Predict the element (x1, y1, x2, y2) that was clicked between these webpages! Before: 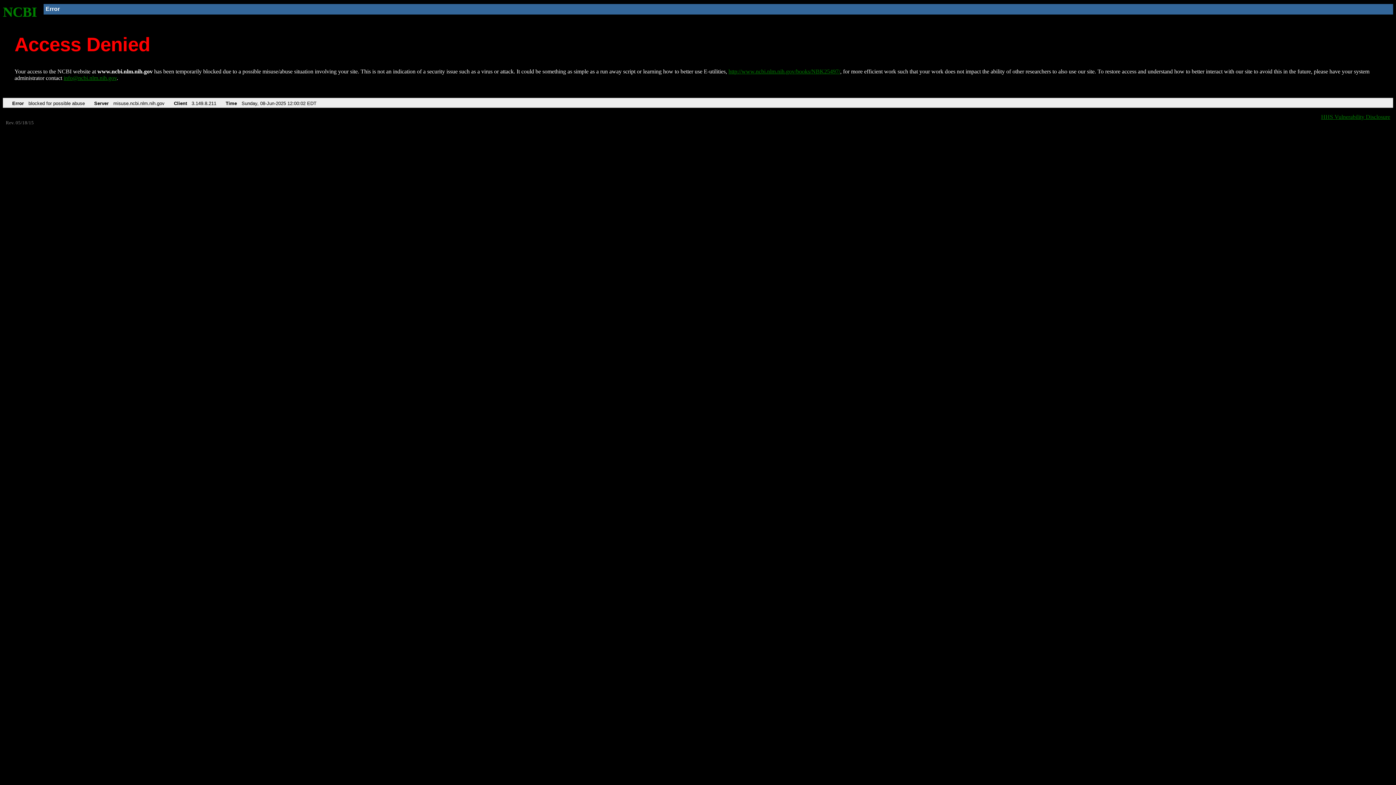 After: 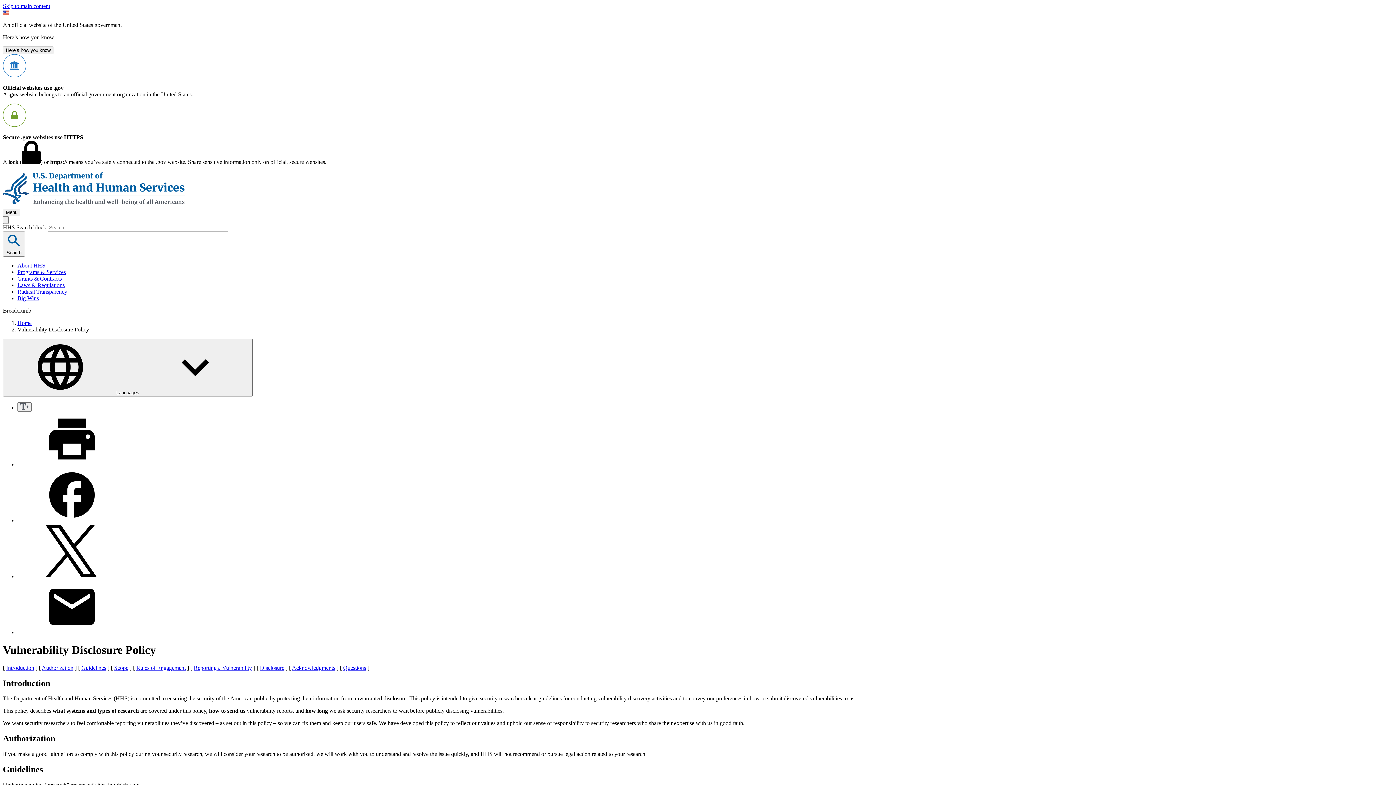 Action: bbox: (1321, 113, 1390, 119) label: HHS Vulnerability Disclosure